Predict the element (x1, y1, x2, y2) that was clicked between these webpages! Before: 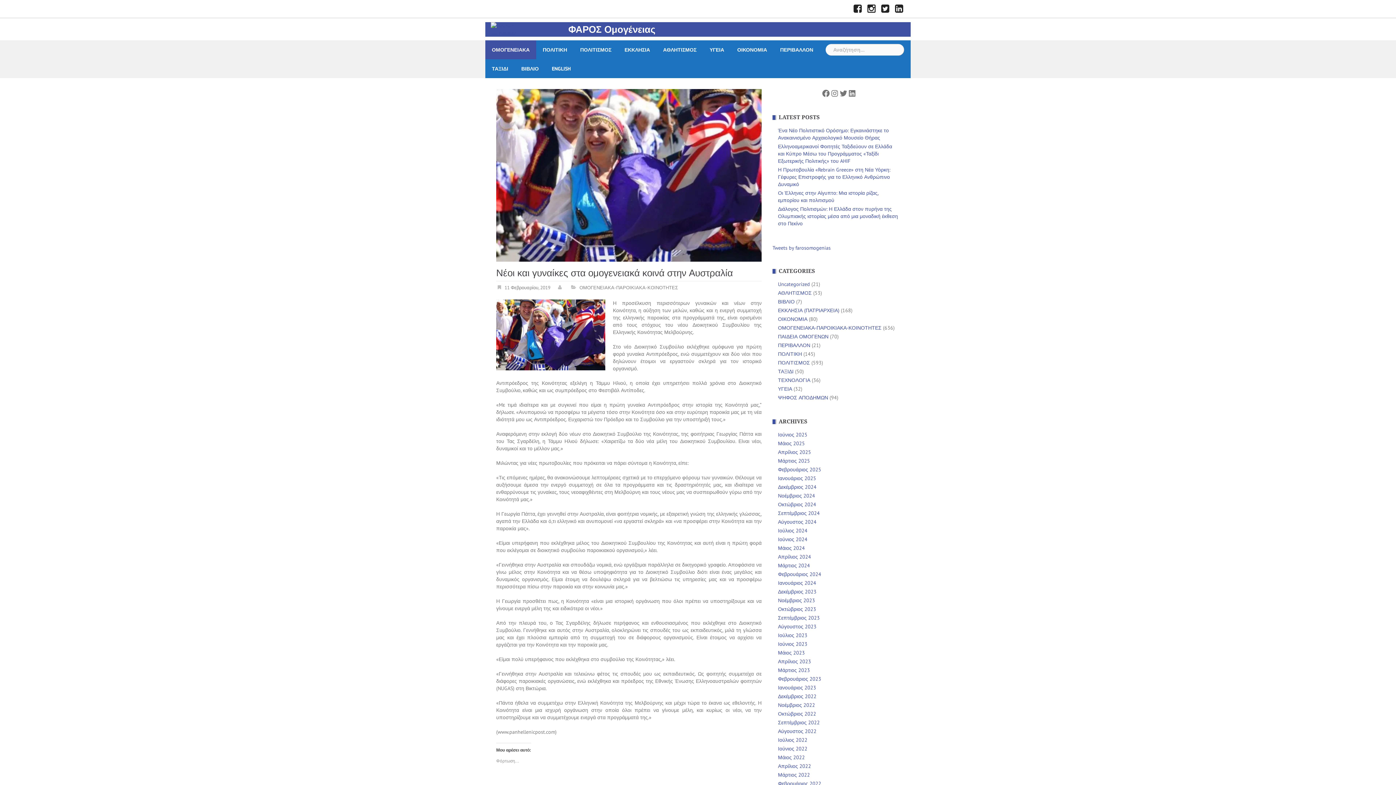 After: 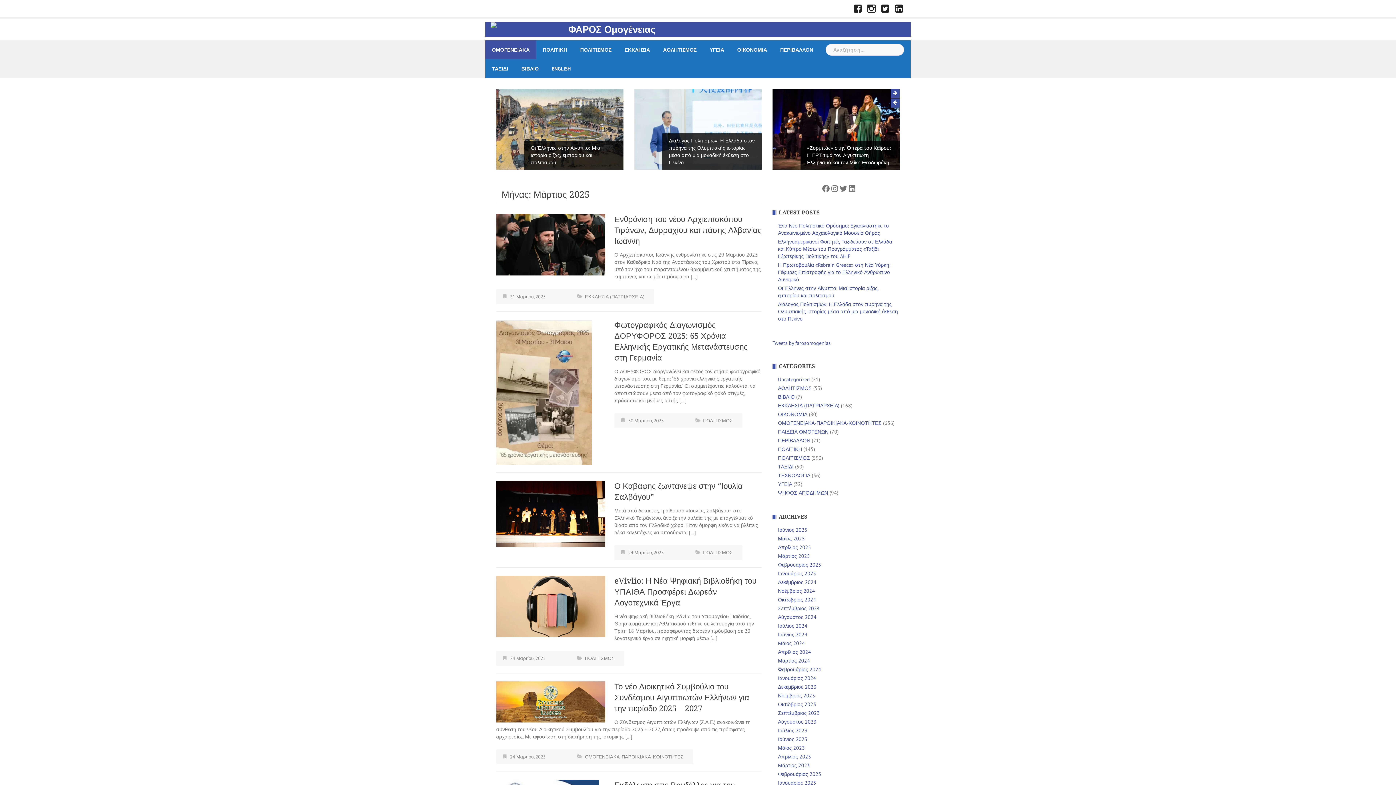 Action: bbox: (778, 457, 810, 464) label: Μάρτιος 2025